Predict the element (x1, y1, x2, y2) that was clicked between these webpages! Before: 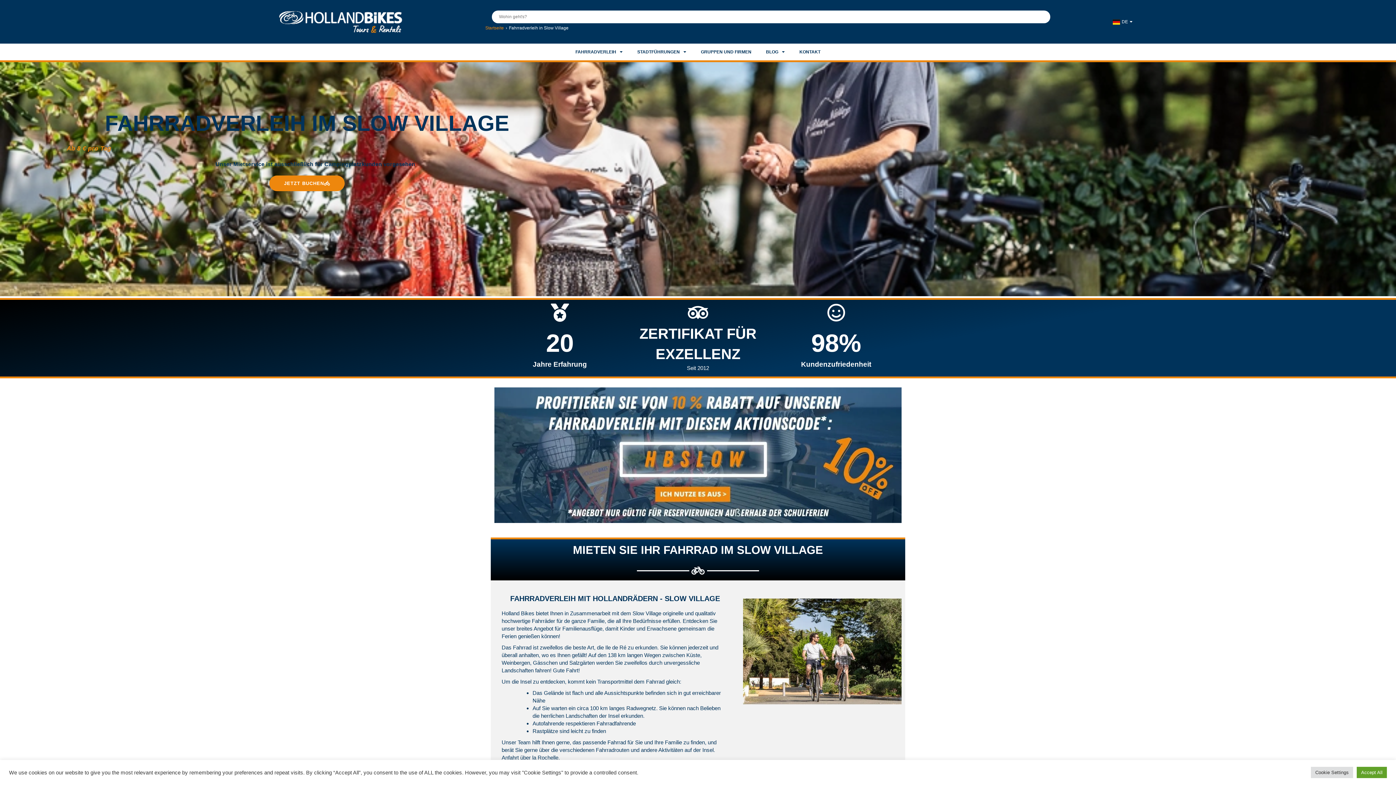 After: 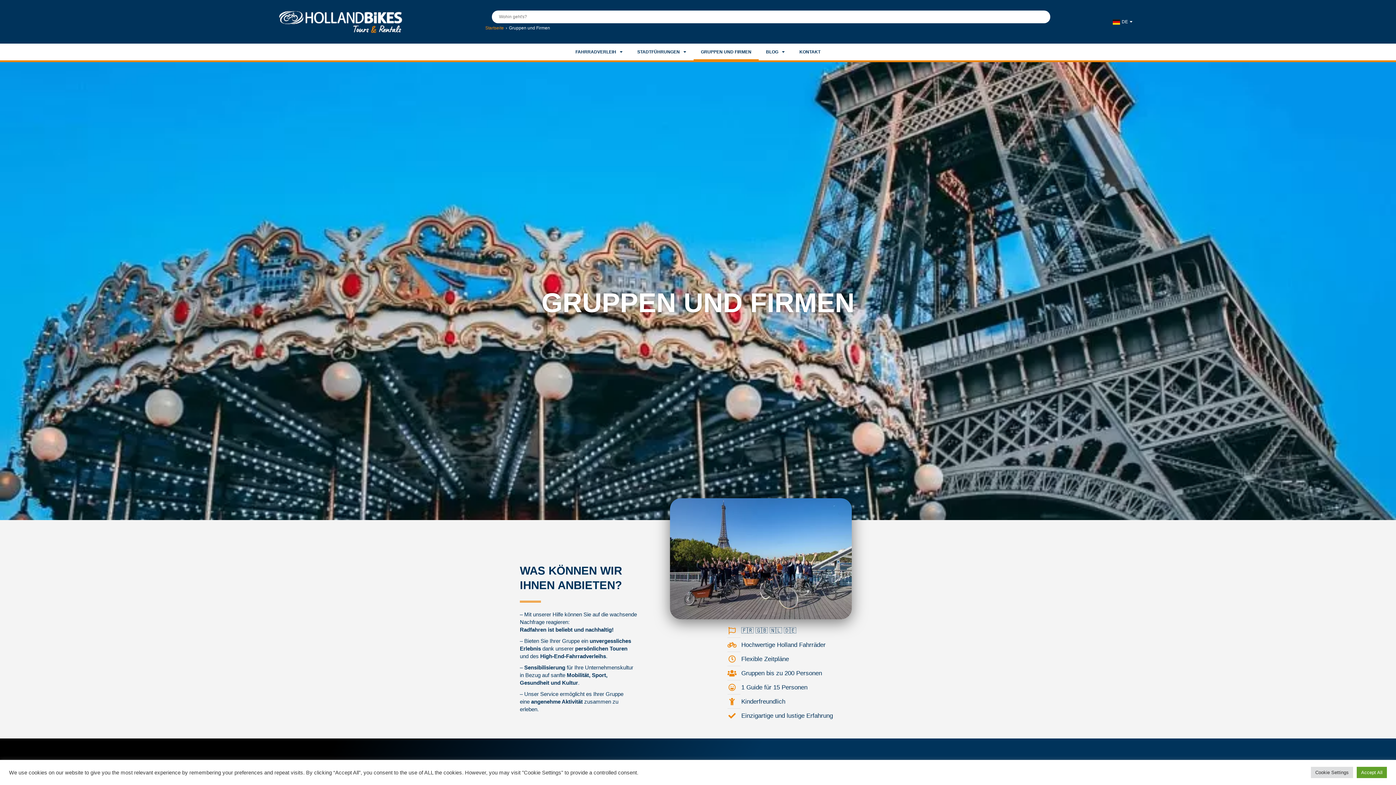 Action: bbox: (693, 43, 758, 60) label: GRUPPEN UND FIRMEN